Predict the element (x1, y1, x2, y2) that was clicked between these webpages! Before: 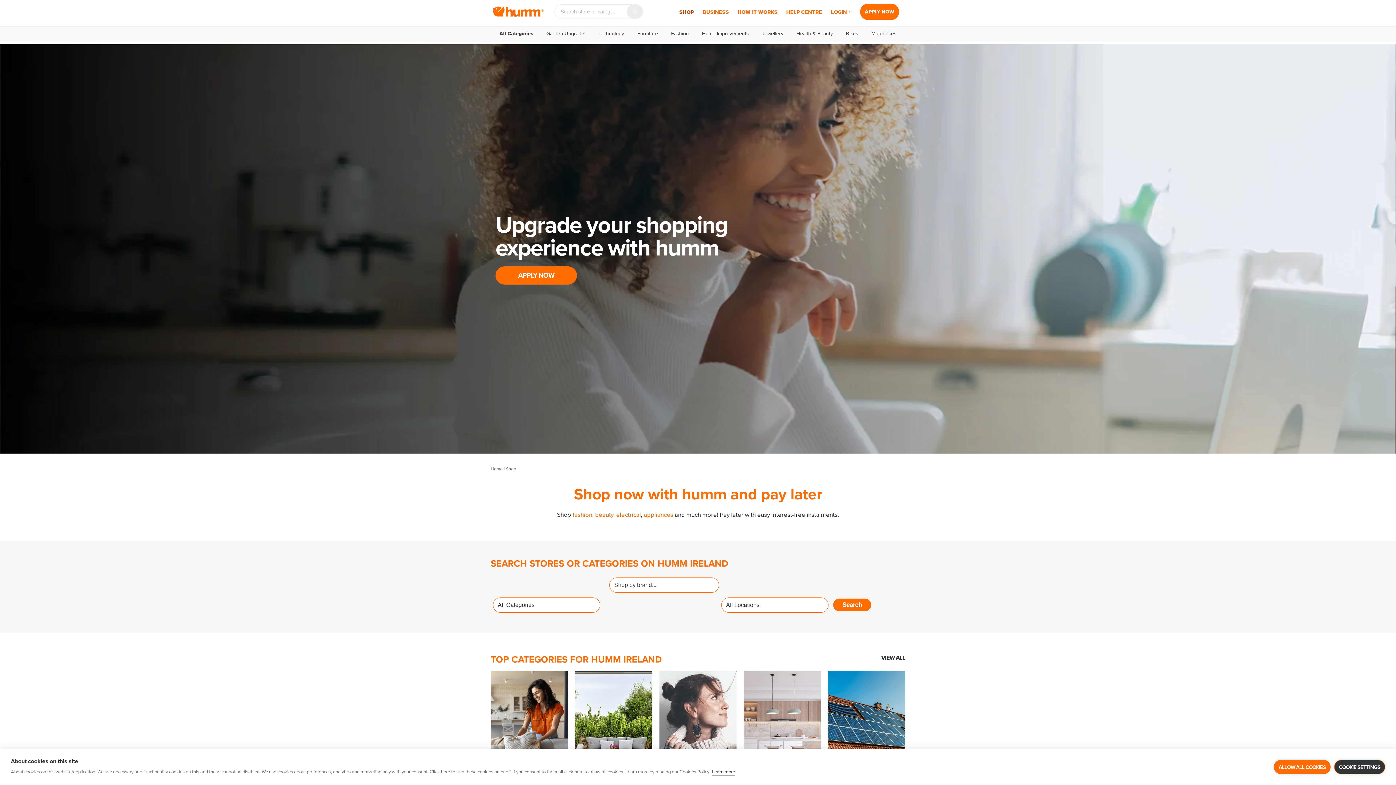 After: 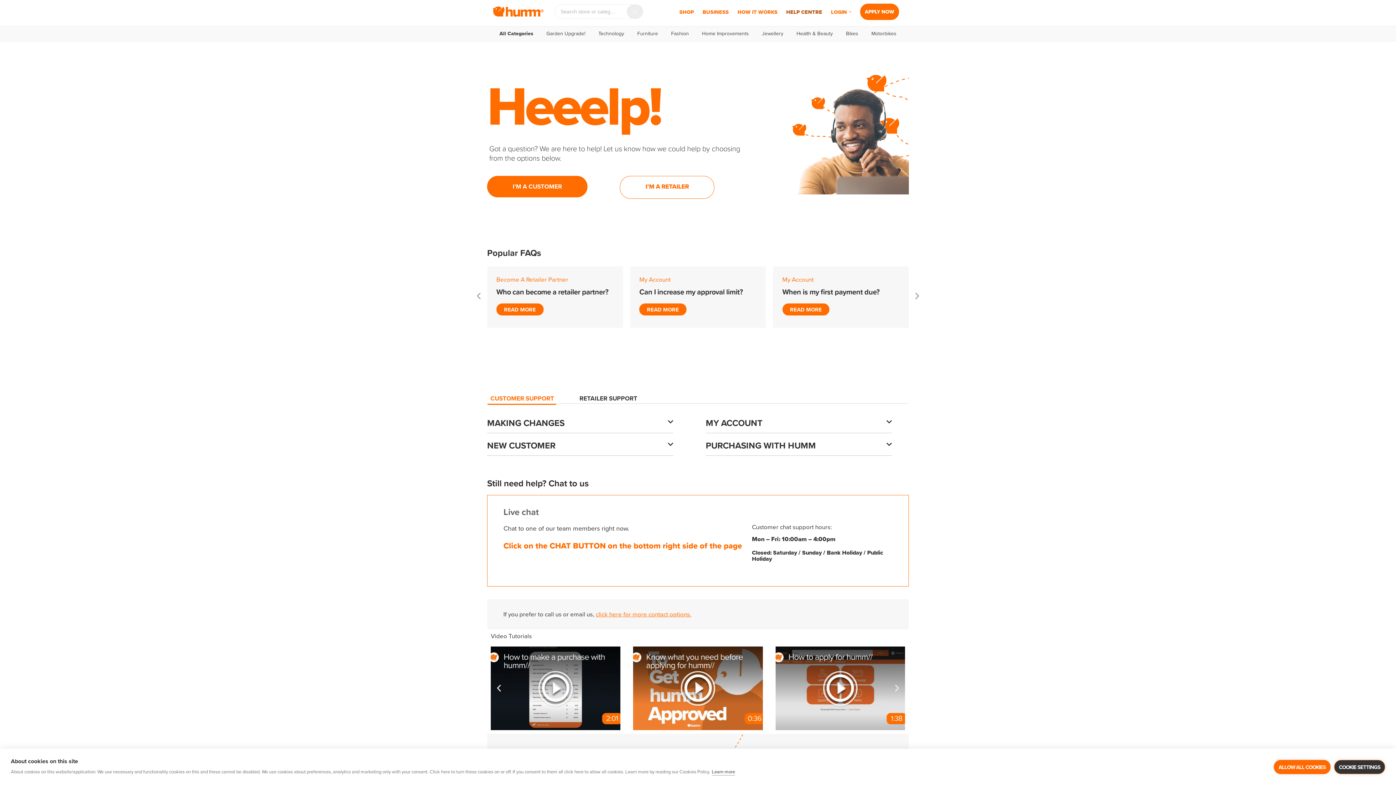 Action: label: HELP CENTRE bbox: (786, 3, 822, 19)